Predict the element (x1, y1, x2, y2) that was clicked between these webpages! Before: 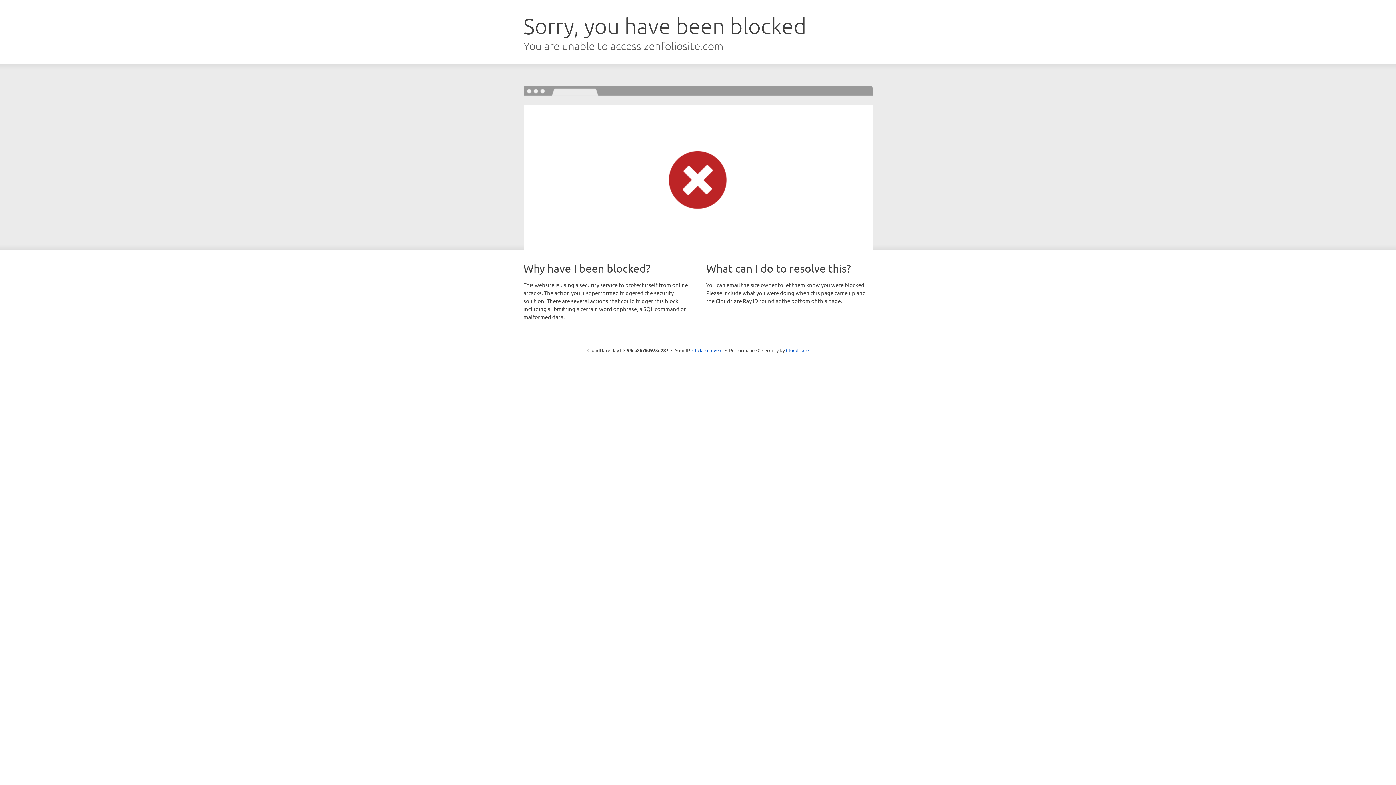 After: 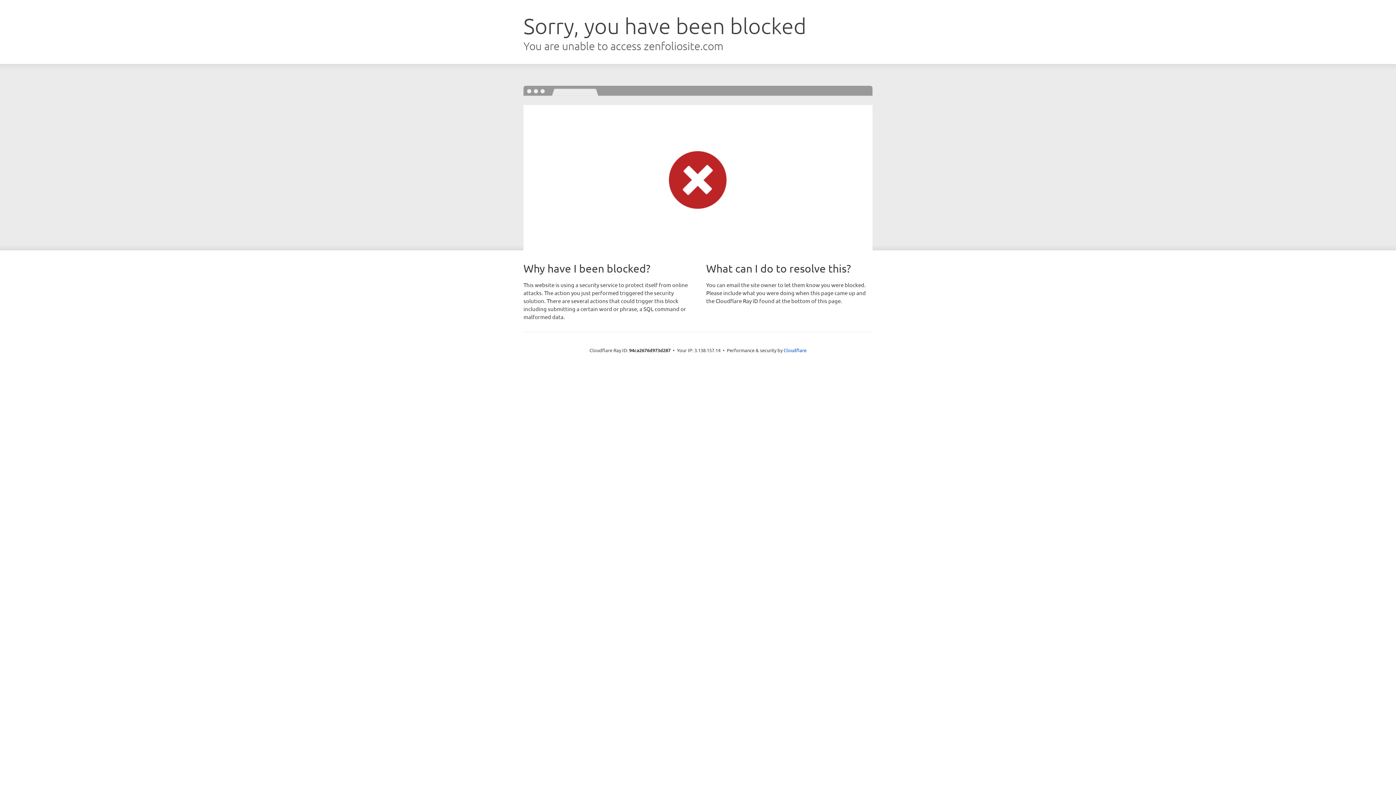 Action: bbox: (692, 346, 722, 353) label: Click to reveal